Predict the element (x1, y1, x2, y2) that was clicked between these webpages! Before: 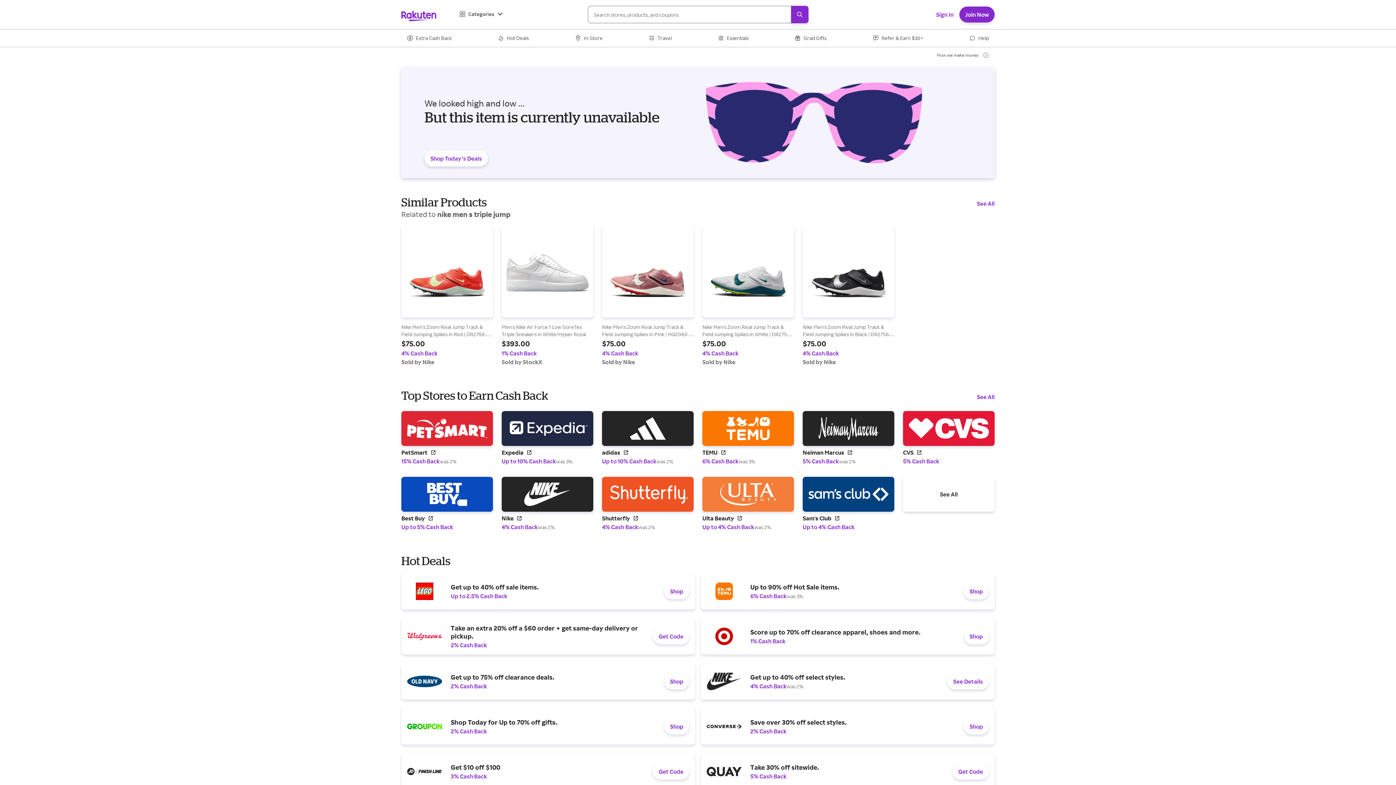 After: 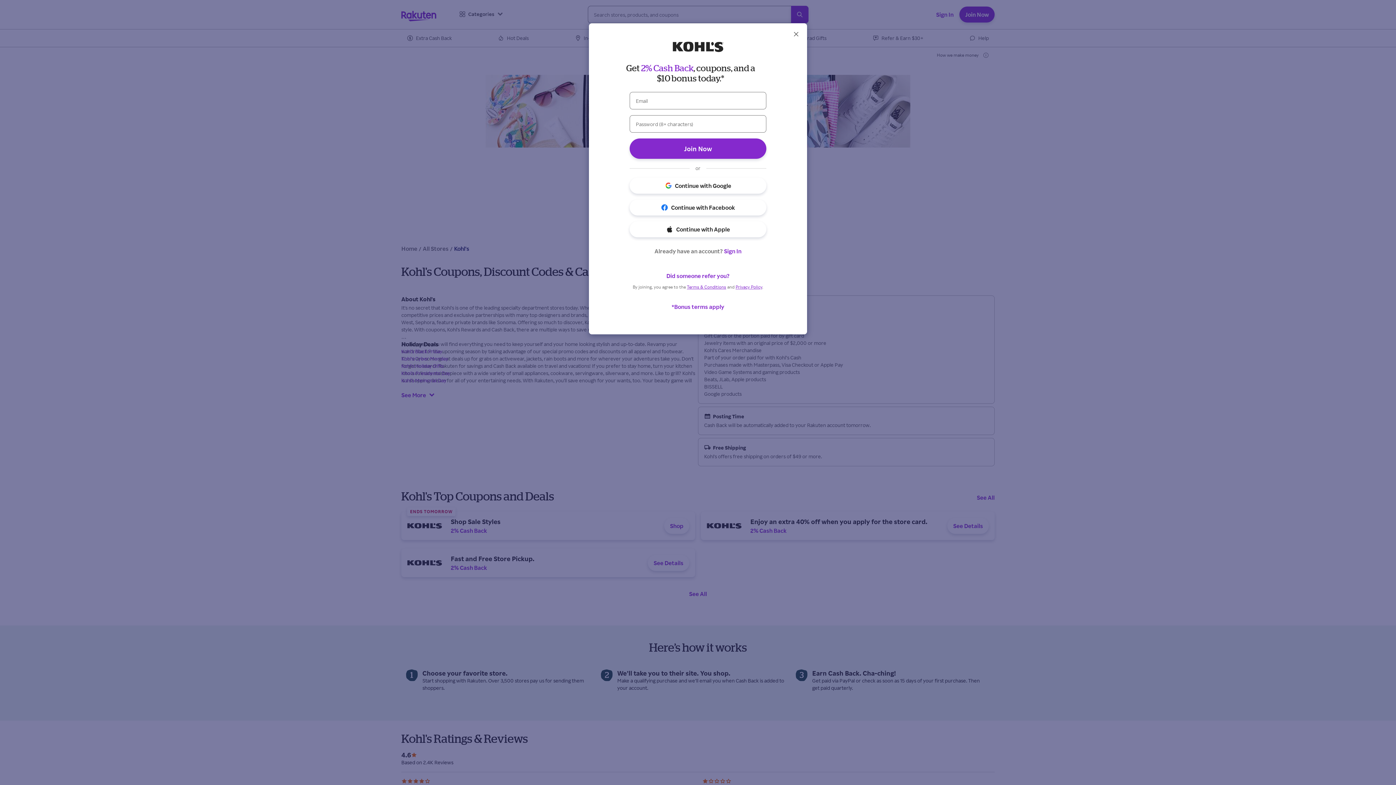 Action: bbox: (700, 661, 713, 667) label: Kohl's